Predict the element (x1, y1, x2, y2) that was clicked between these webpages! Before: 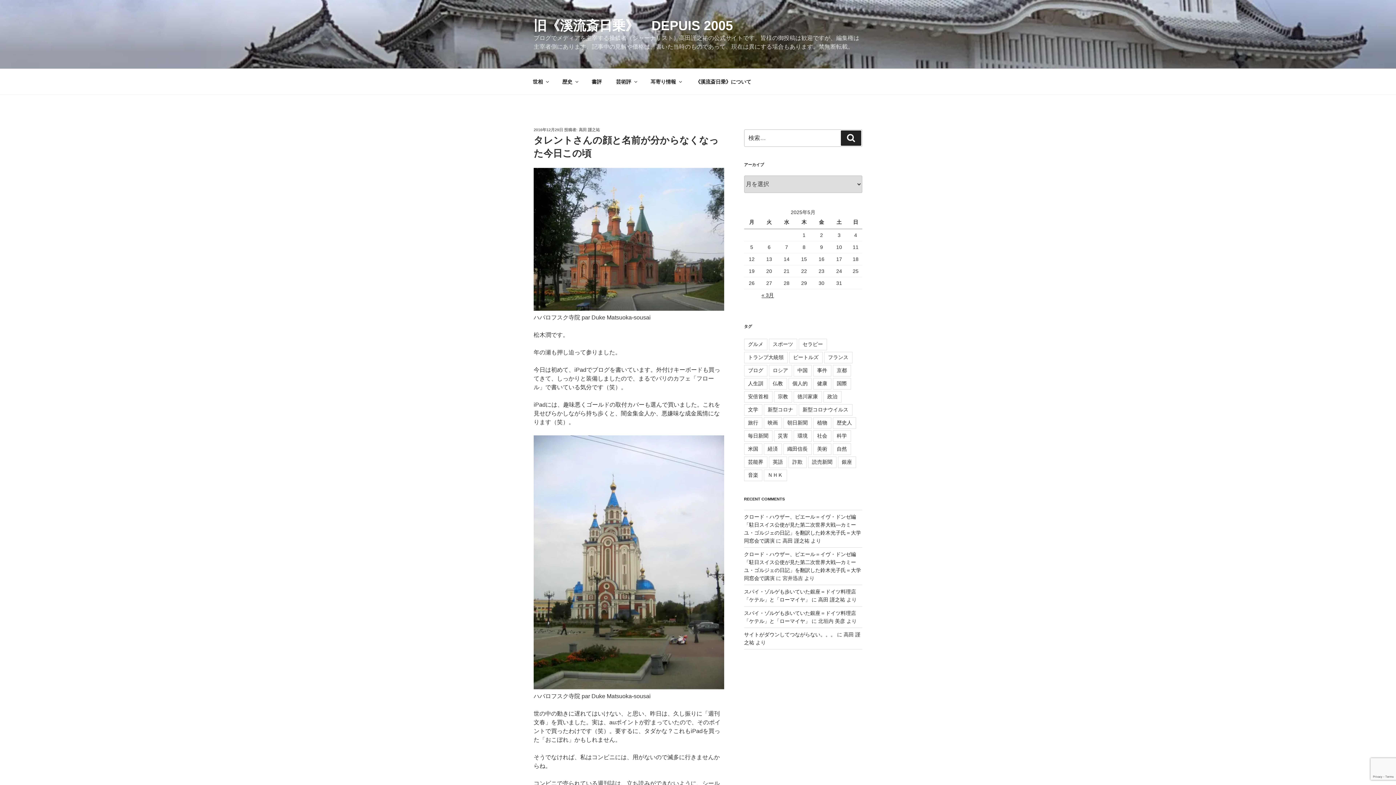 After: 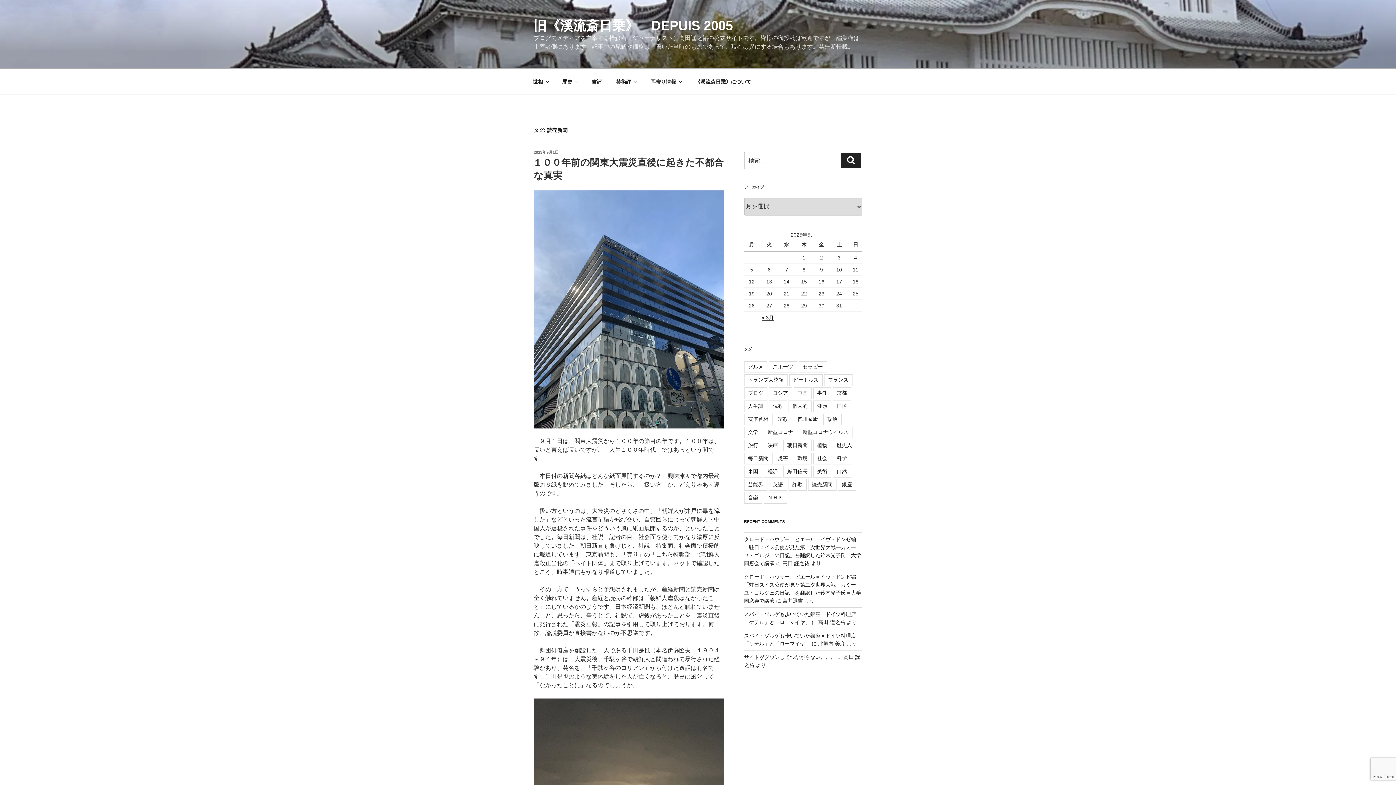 Action: label: 読売新聞 bbox: (808, 456, 836, 468)